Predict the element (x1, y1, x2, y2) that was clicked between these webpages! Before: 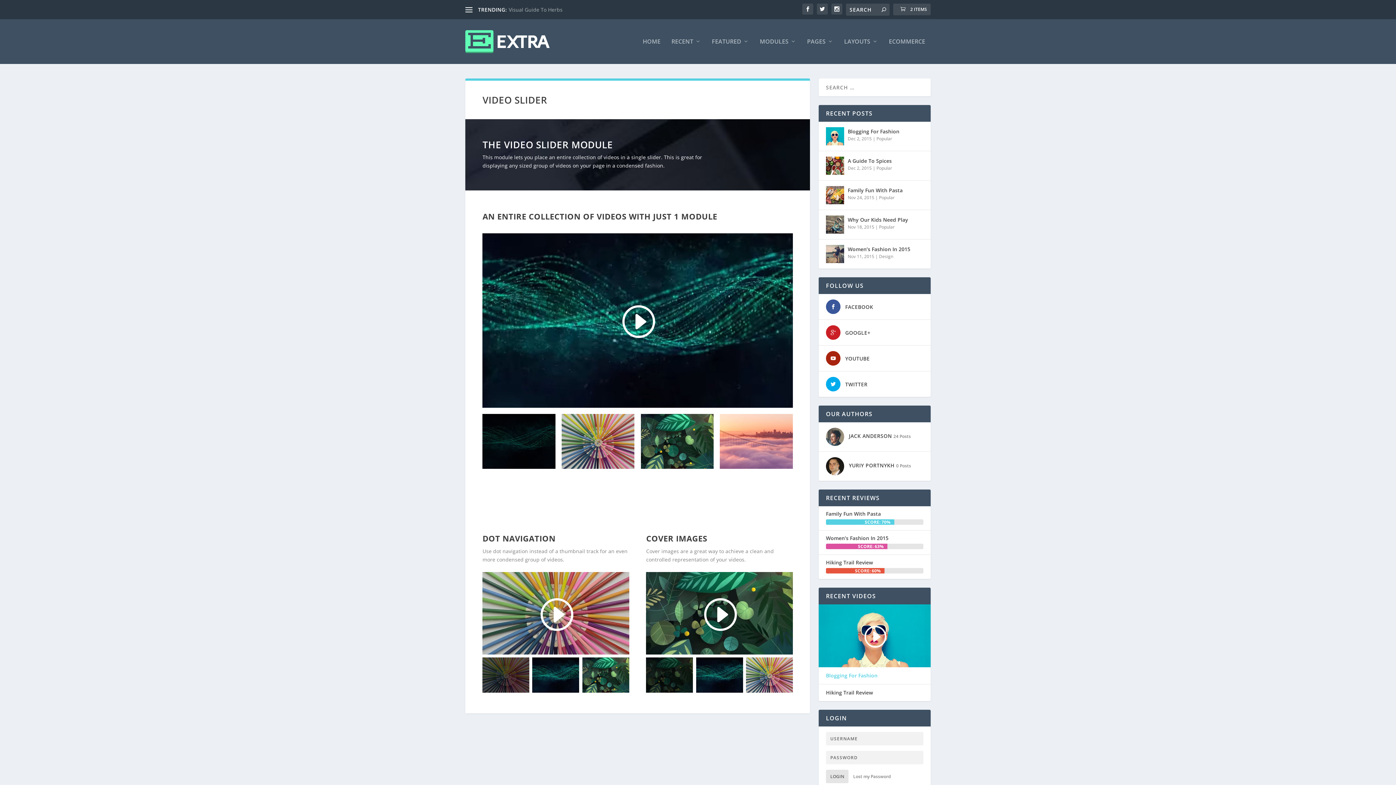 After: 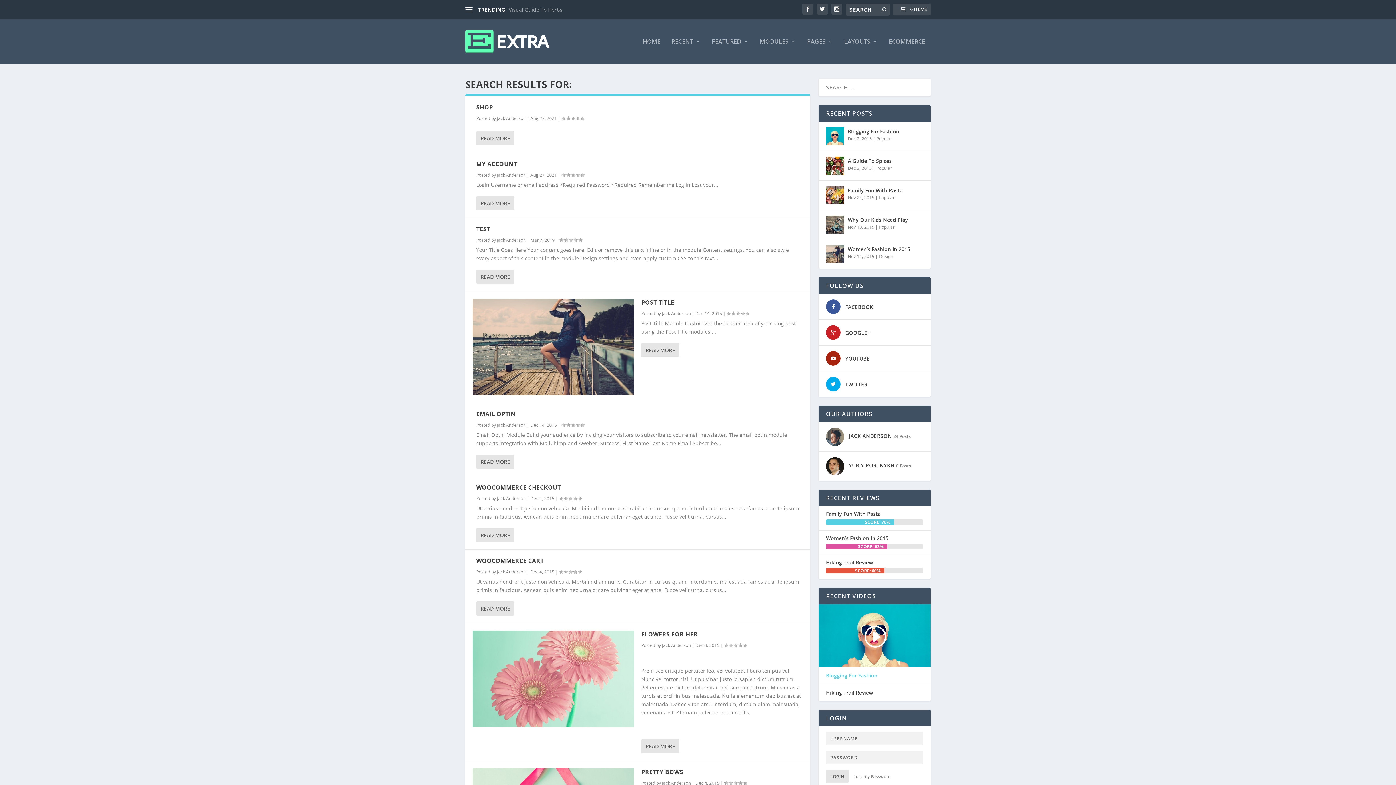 Action: bbox: (881, 6, 886, 13)